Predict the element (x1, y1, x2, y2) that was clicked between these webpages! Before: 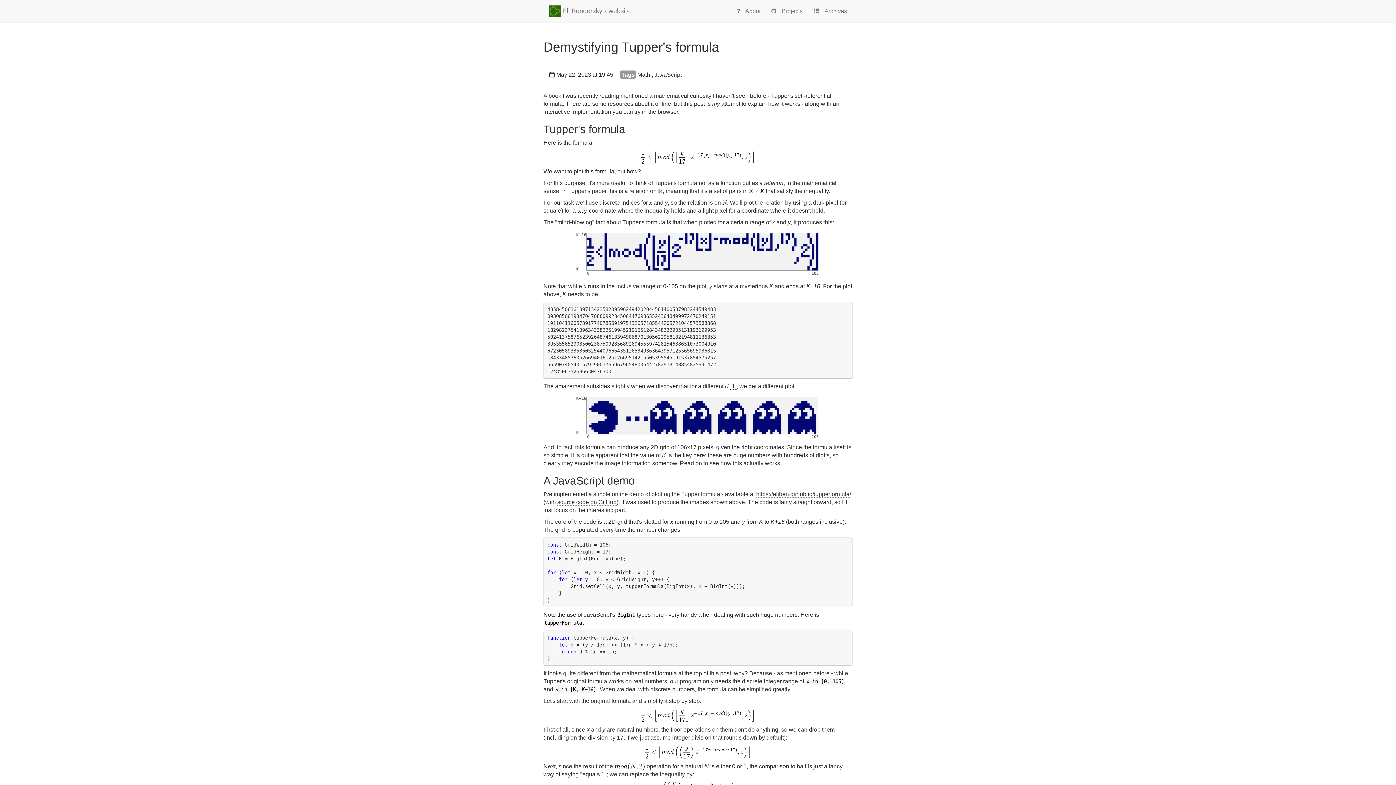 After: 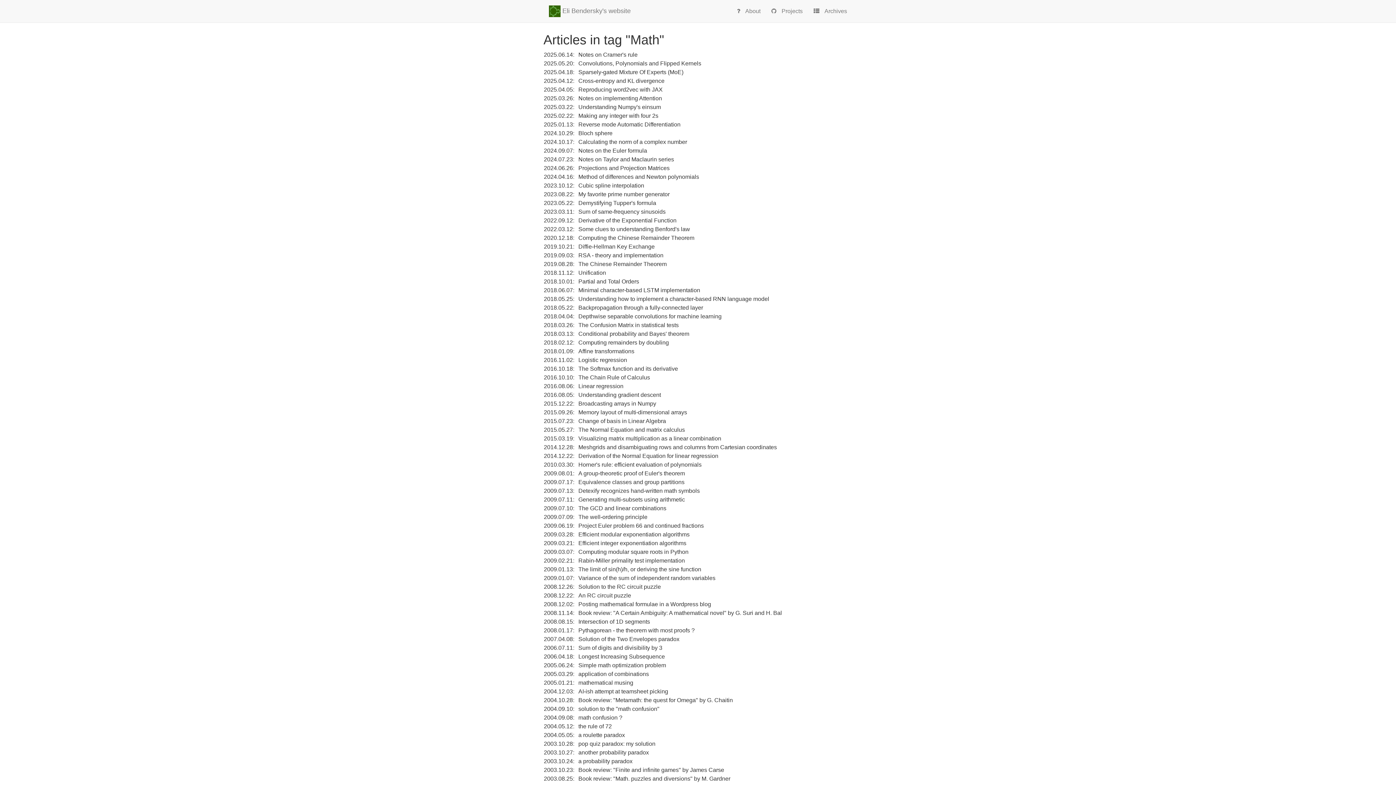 Action: bbox: (637, 71, 650, 78) label: Math